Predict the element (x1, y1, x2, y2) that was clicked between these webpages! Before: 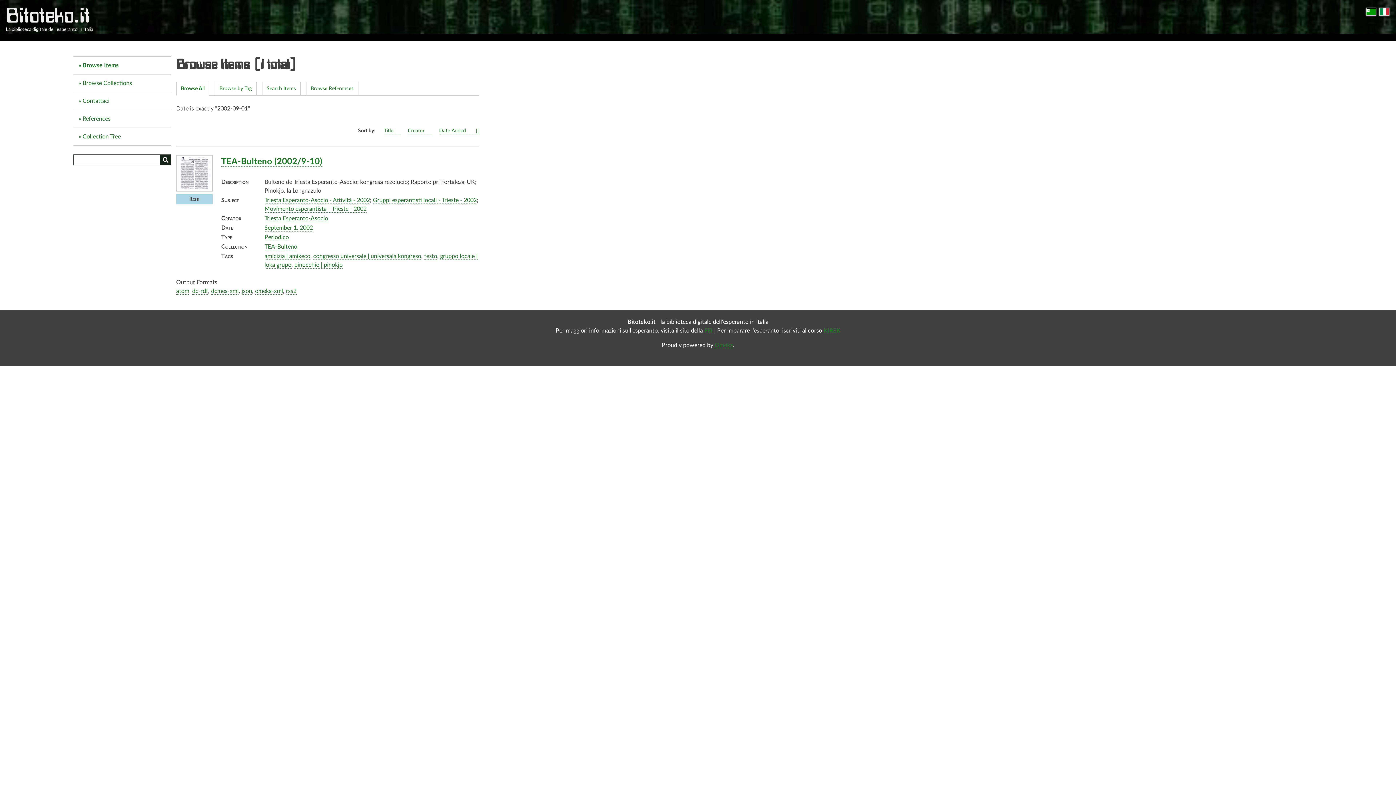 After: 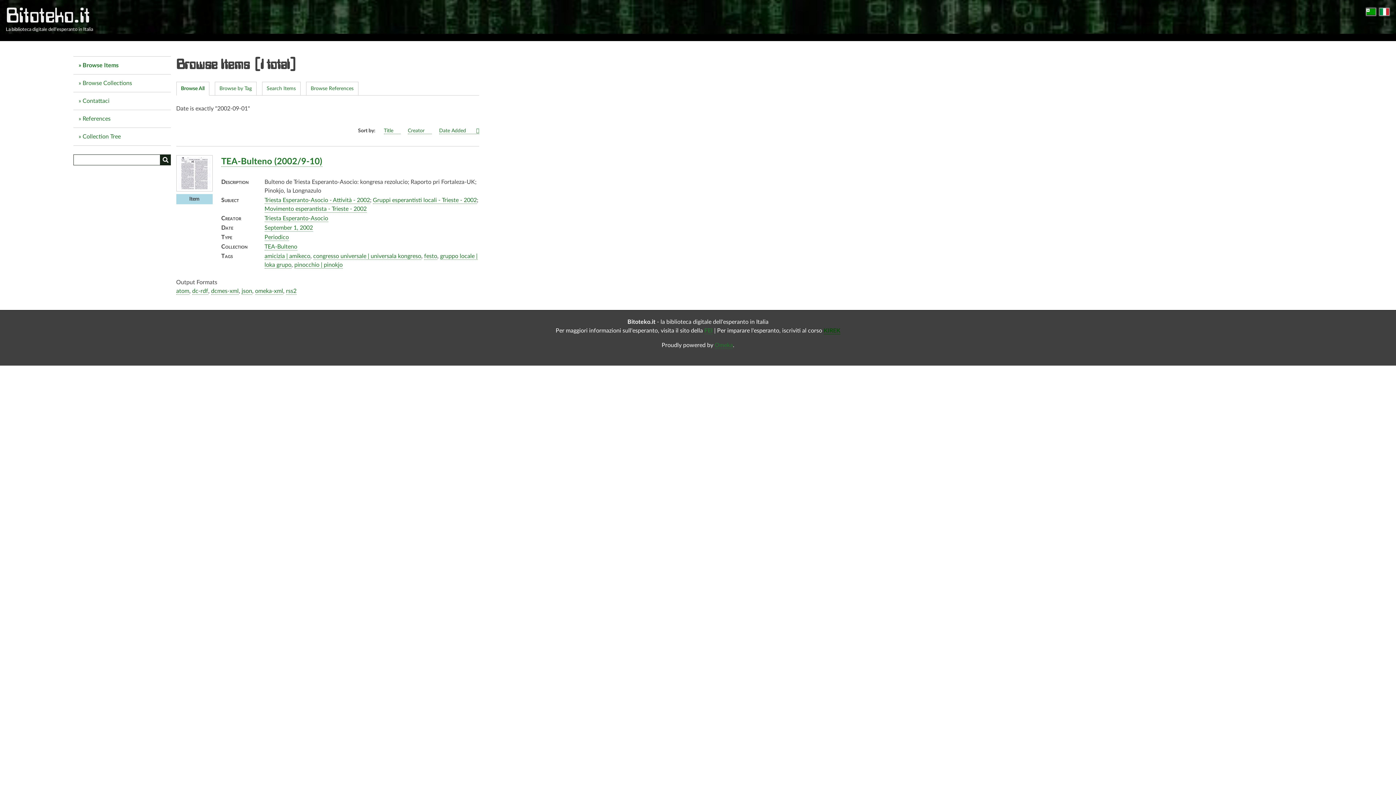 Action: label: KIREK bbox: (823, 328, 840, 334)